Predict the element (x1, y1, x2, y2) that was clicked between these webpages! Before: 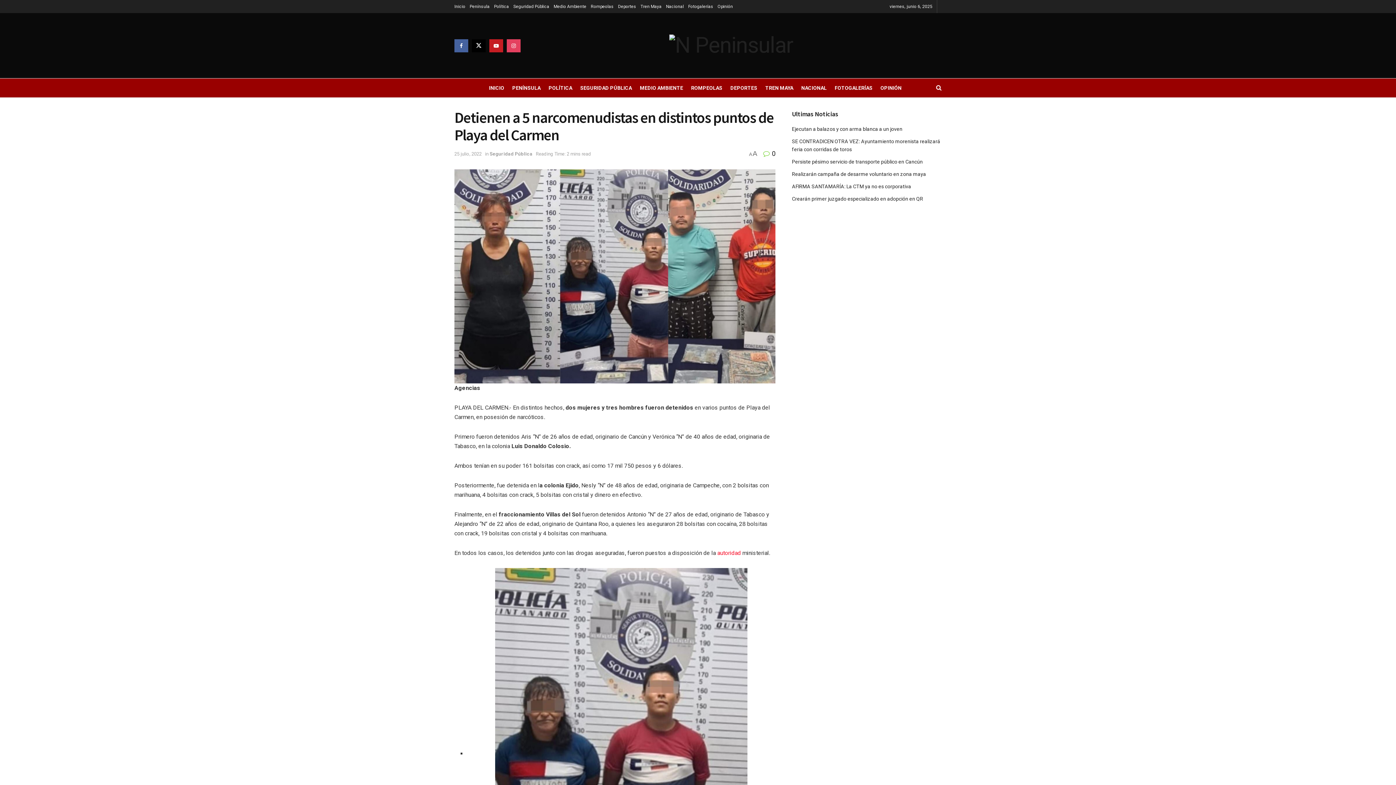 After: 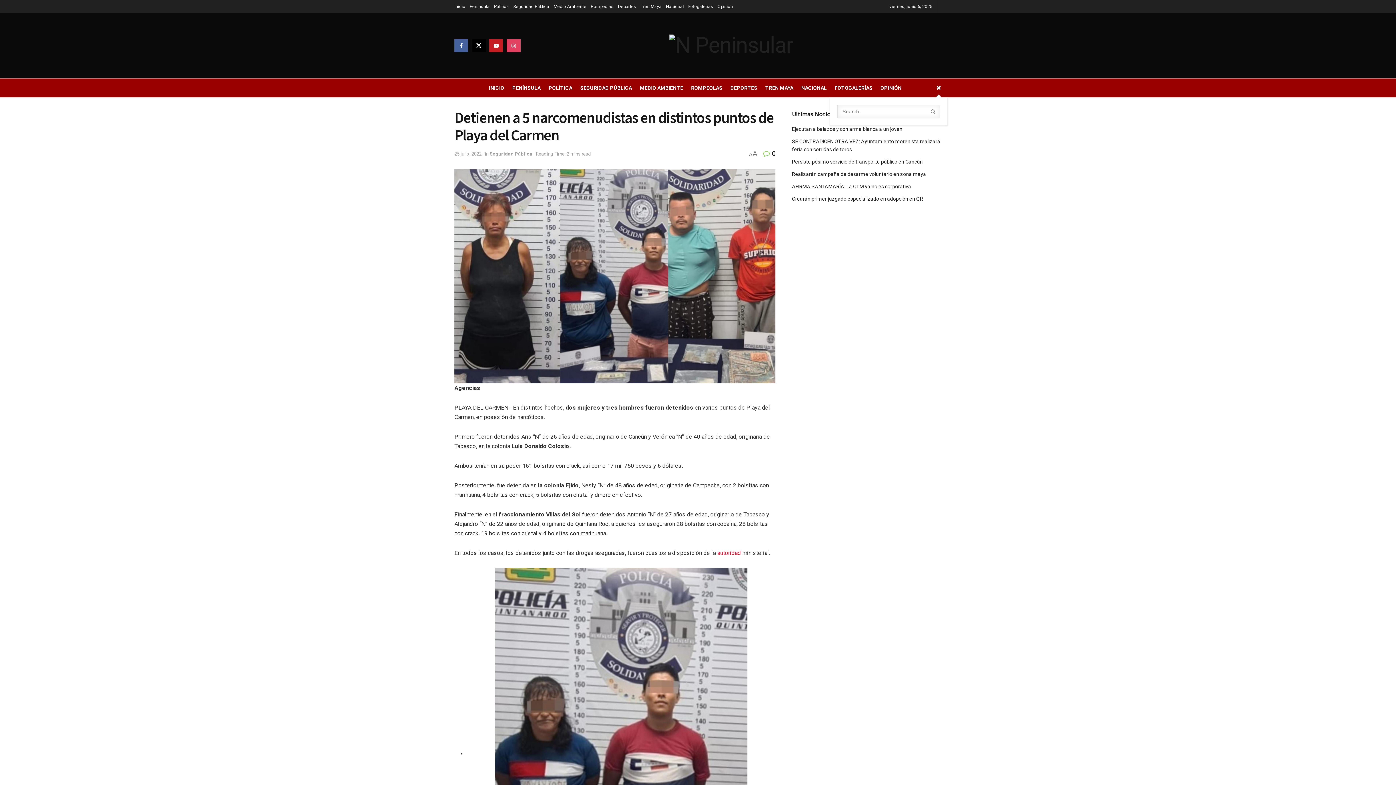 Action: bbox: (936, 78, 941, 97)